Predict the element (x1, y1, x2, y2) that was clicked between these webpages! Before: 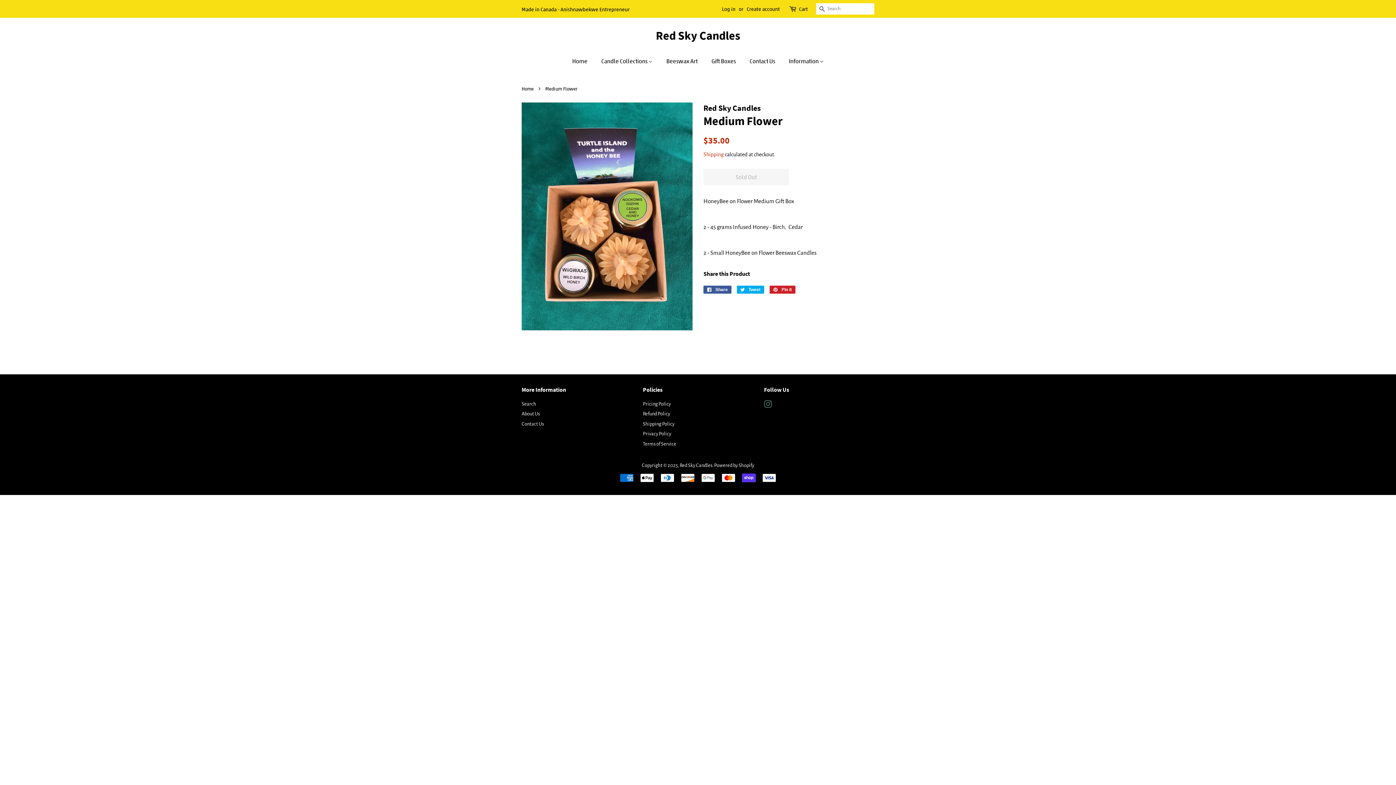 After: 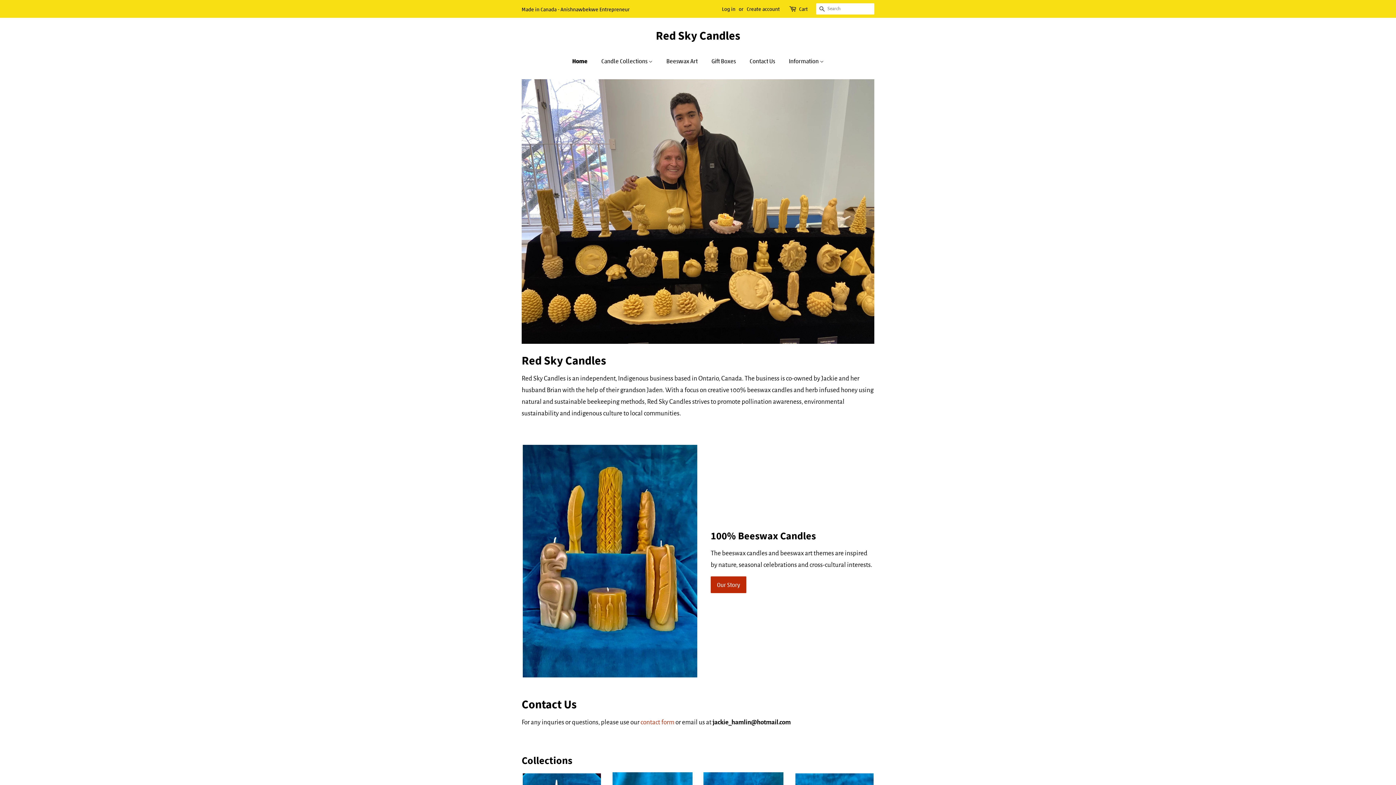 Action: label: Red Sky Candles bbox: (521, 28, 874, 42)